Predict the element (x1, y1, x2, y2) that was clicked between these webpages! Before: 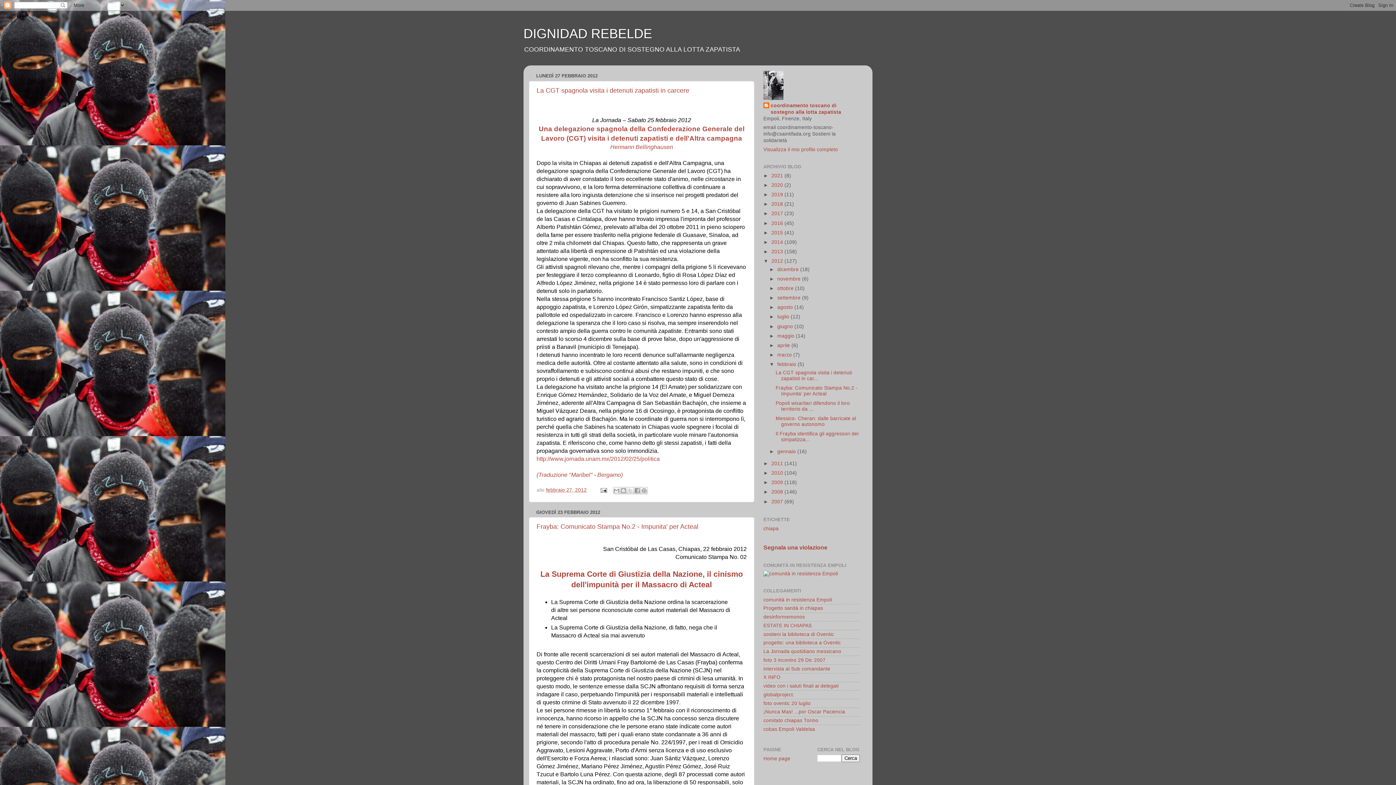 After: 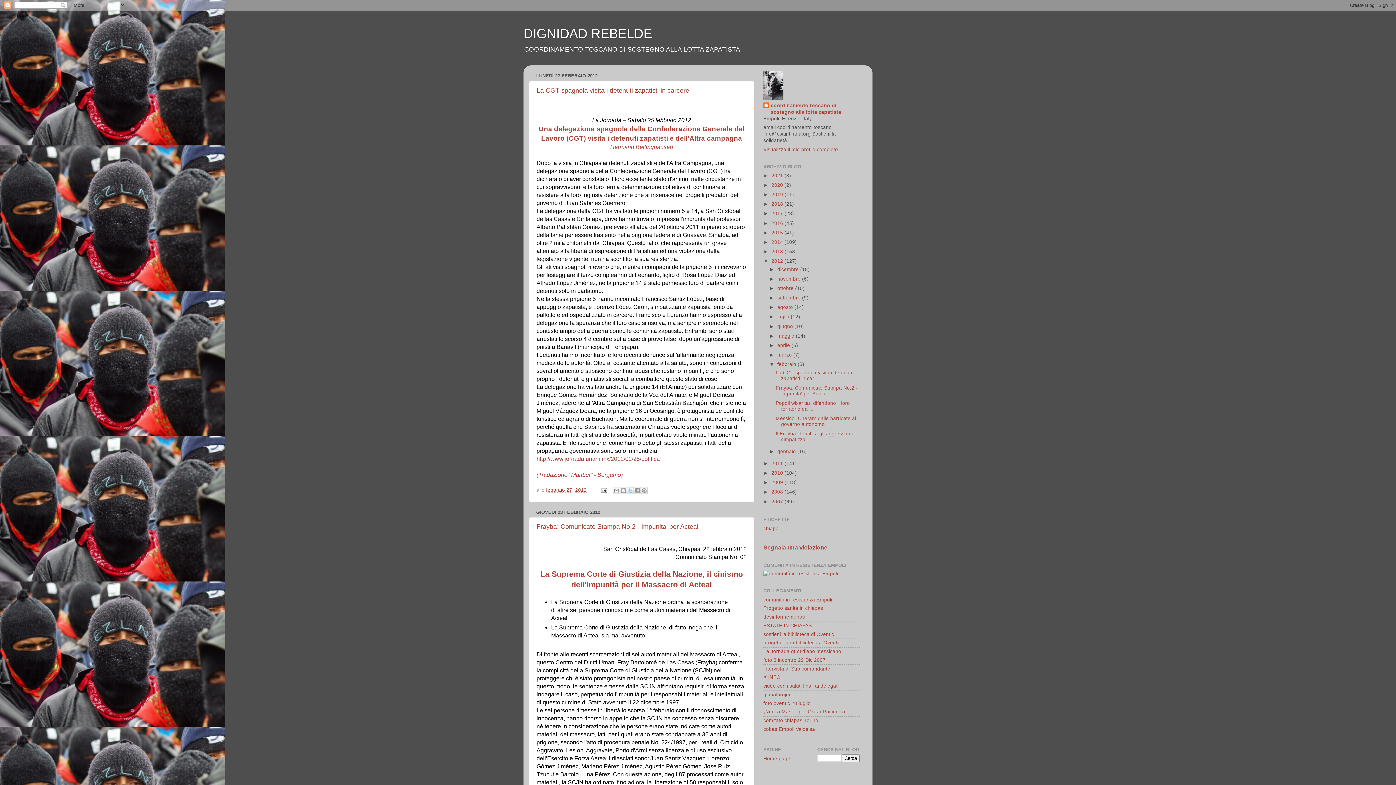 Action: label: Condividi su X bbox: (627, 487, 634, 494)